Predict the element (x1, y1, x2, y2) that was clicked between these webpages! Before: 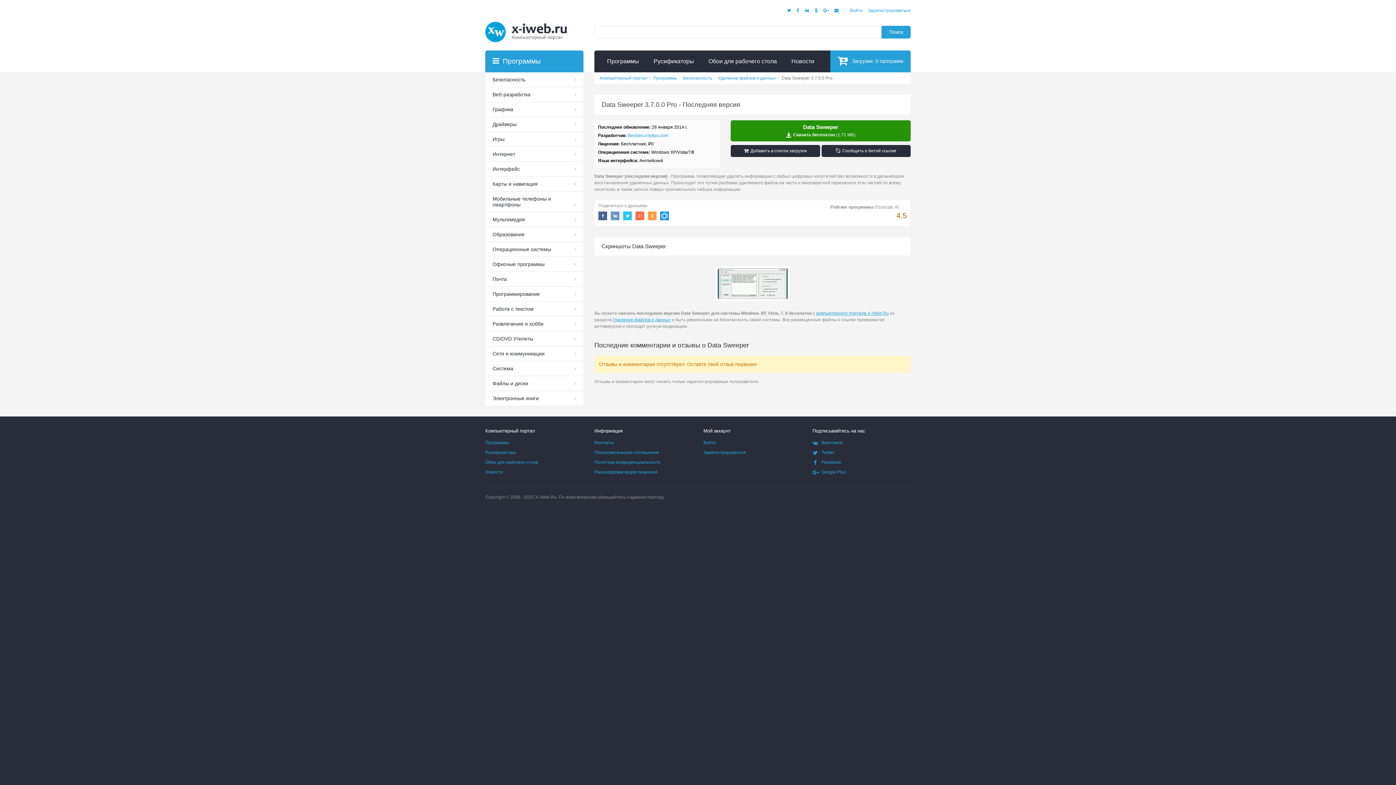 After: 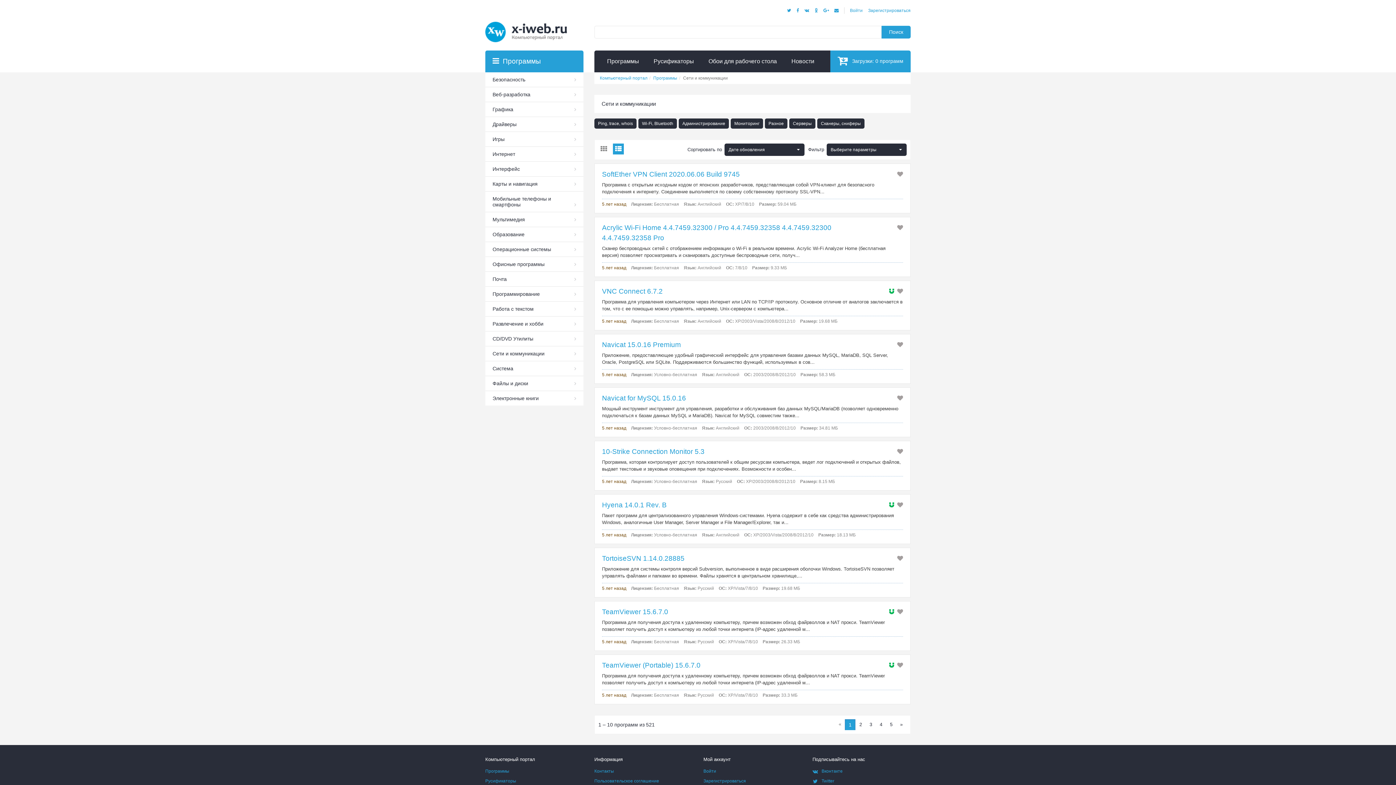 Action: label: Сети и коммуникации bbox: (485, 346, 583, 361)